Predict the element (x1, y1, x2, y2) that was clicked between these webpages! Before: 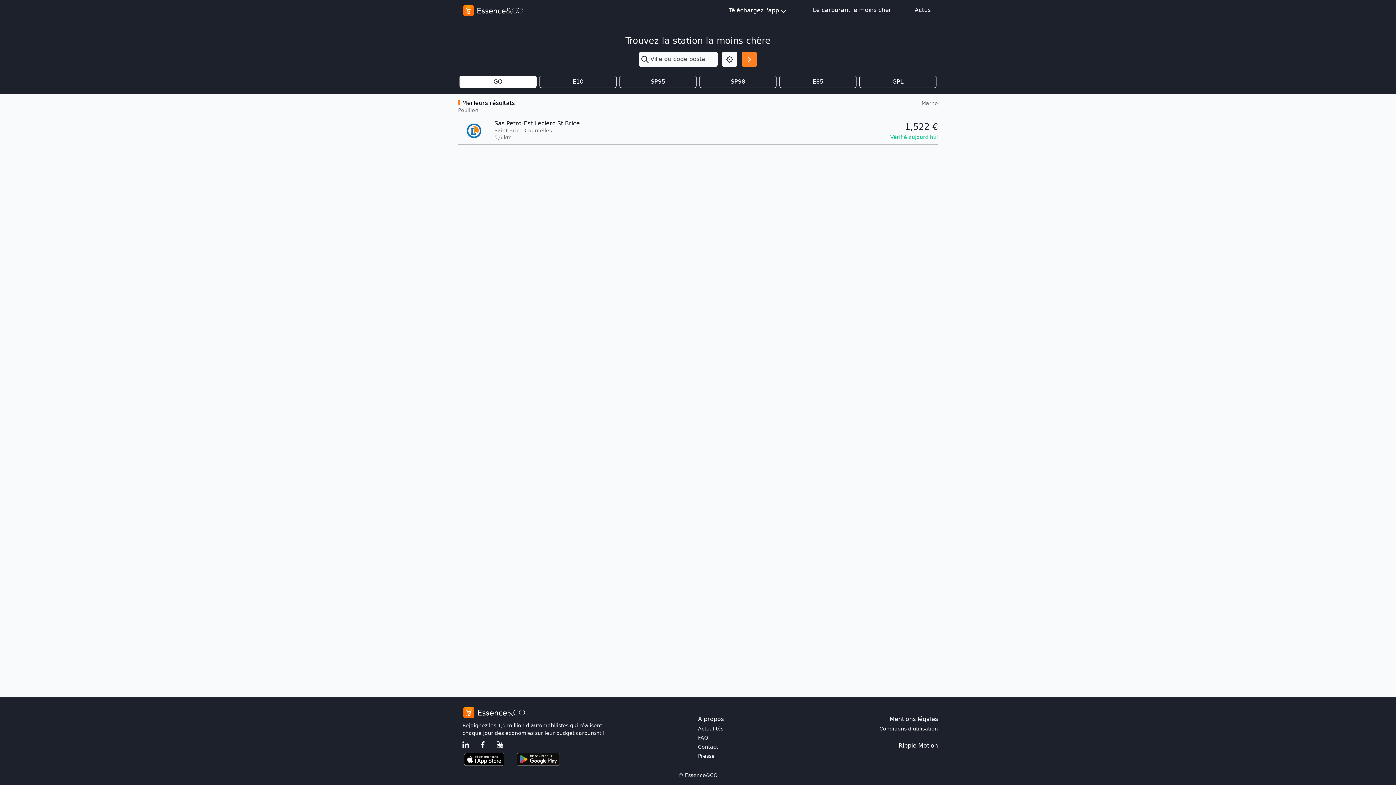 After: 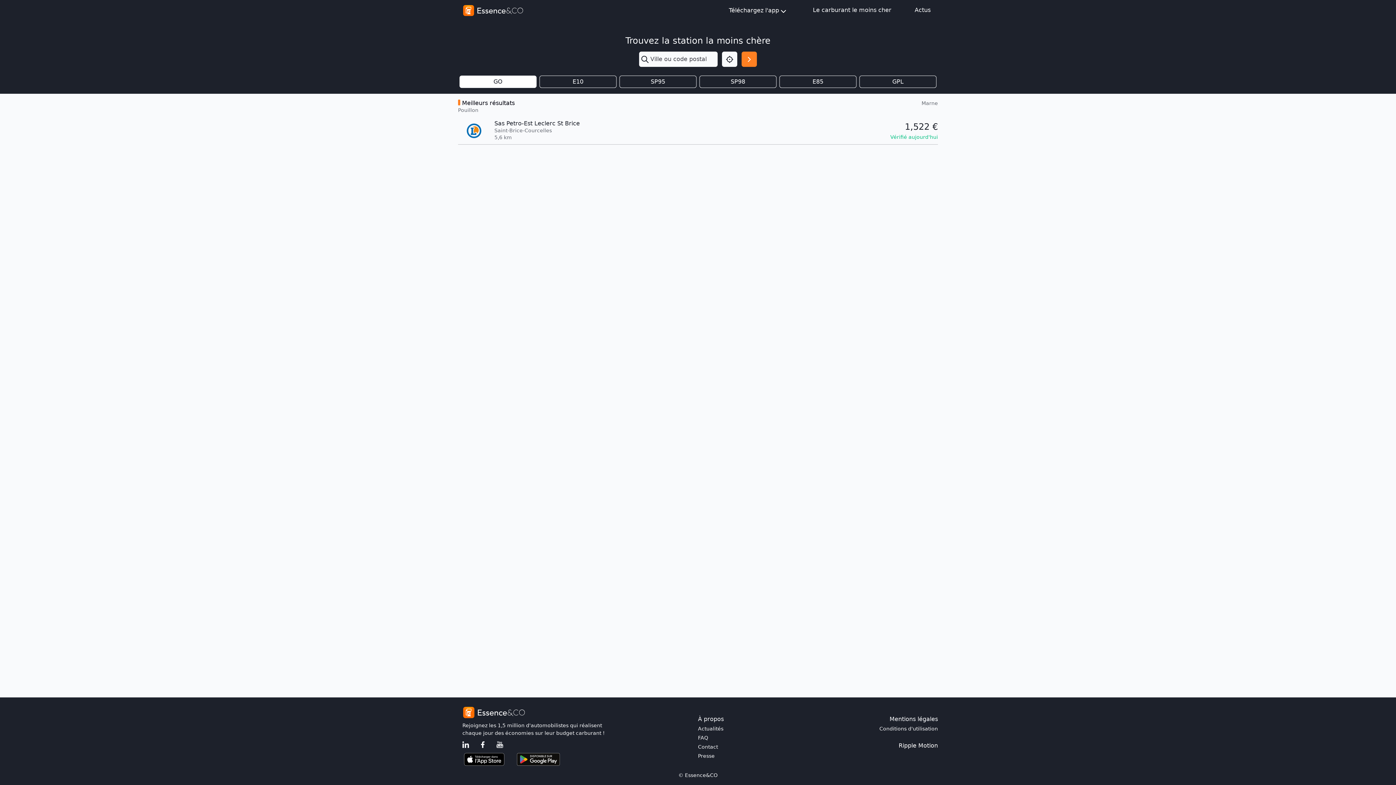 Action: bbox: (516, 756, 560, 762)